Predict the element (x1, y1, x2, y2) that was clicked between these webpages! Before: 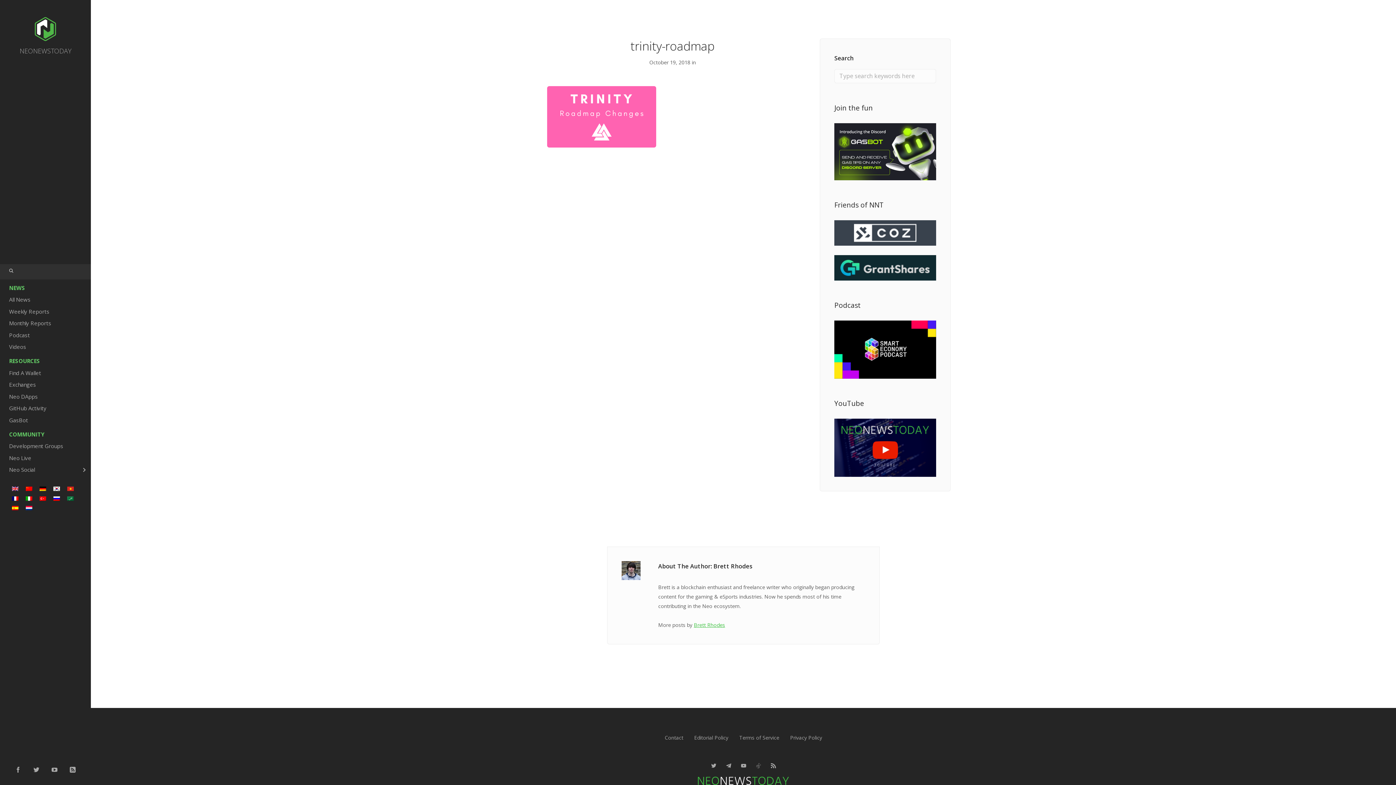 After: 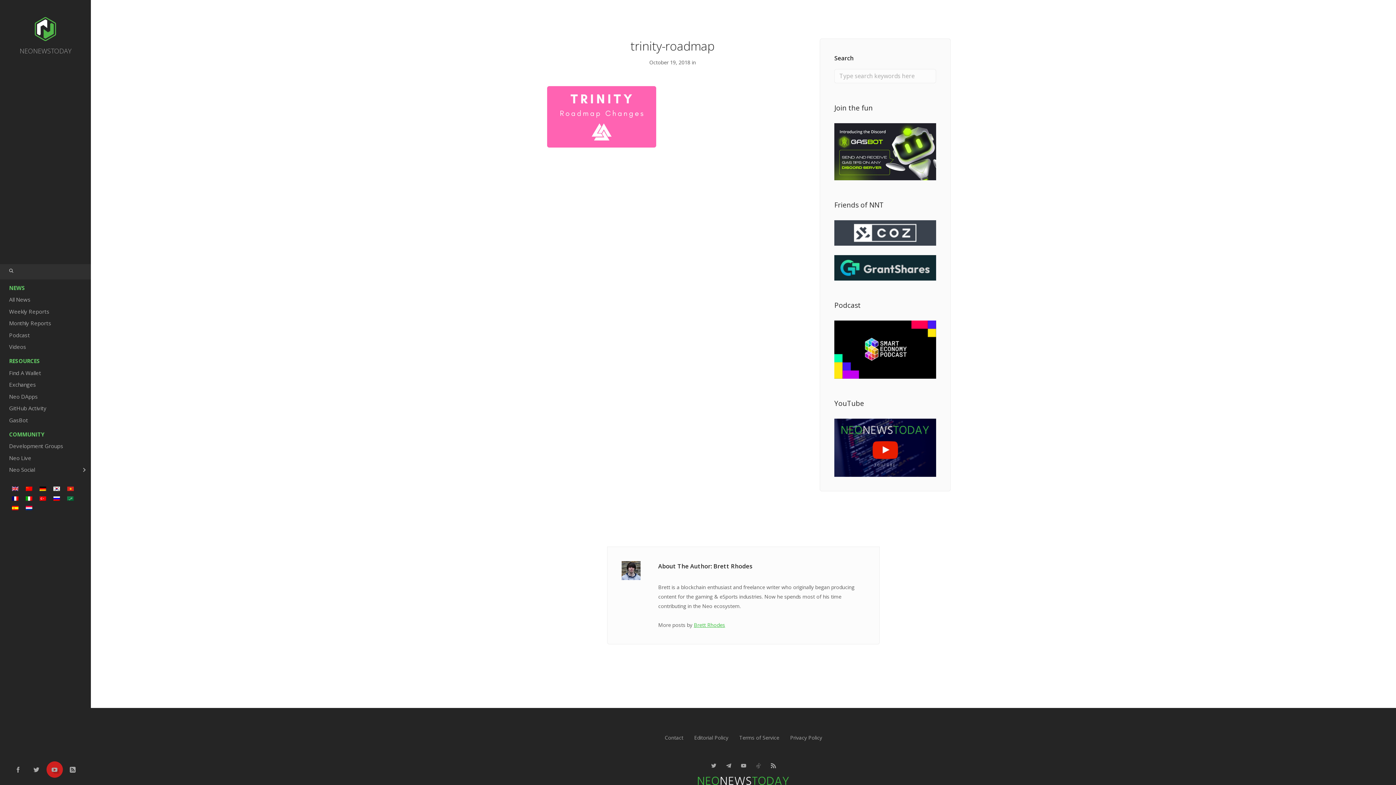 Action: bbox: (46, 761, 62, 778)